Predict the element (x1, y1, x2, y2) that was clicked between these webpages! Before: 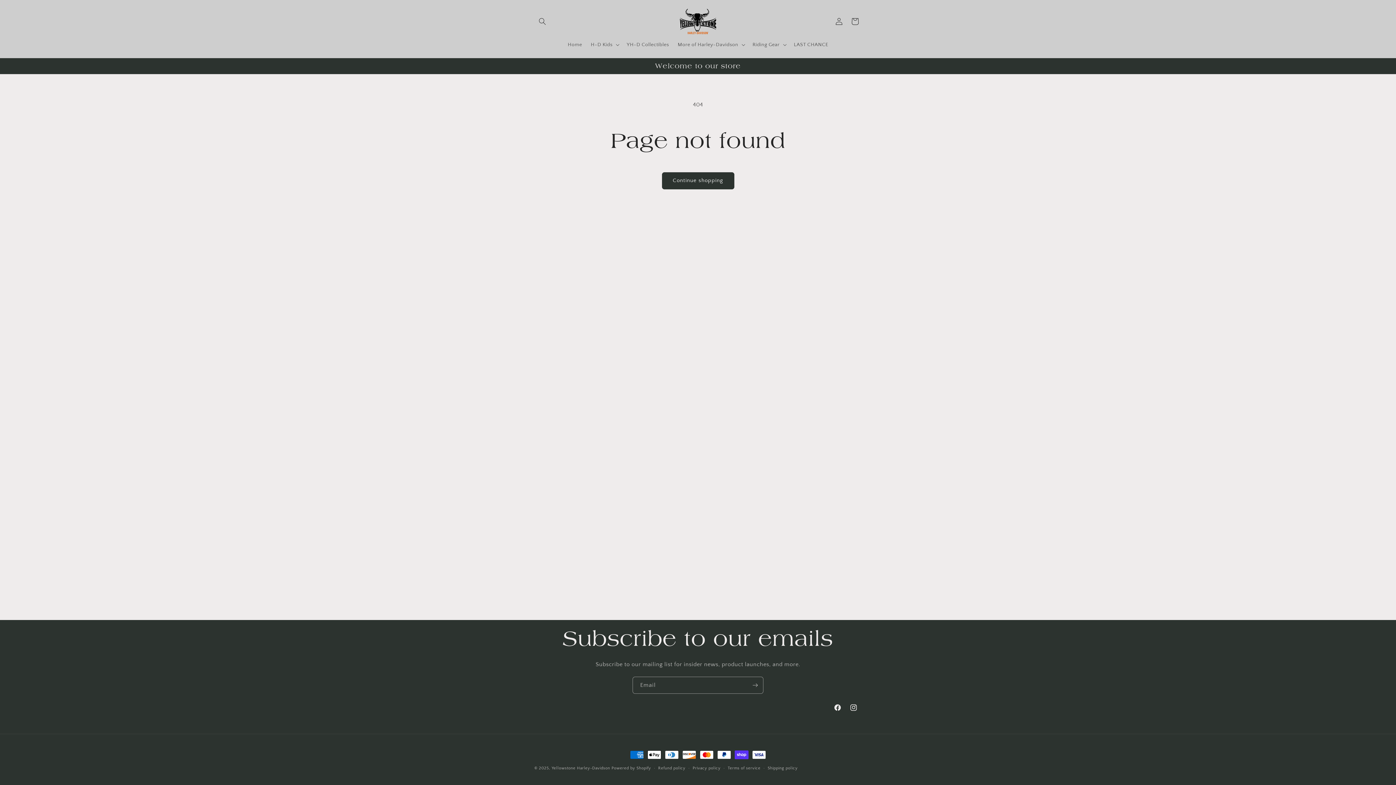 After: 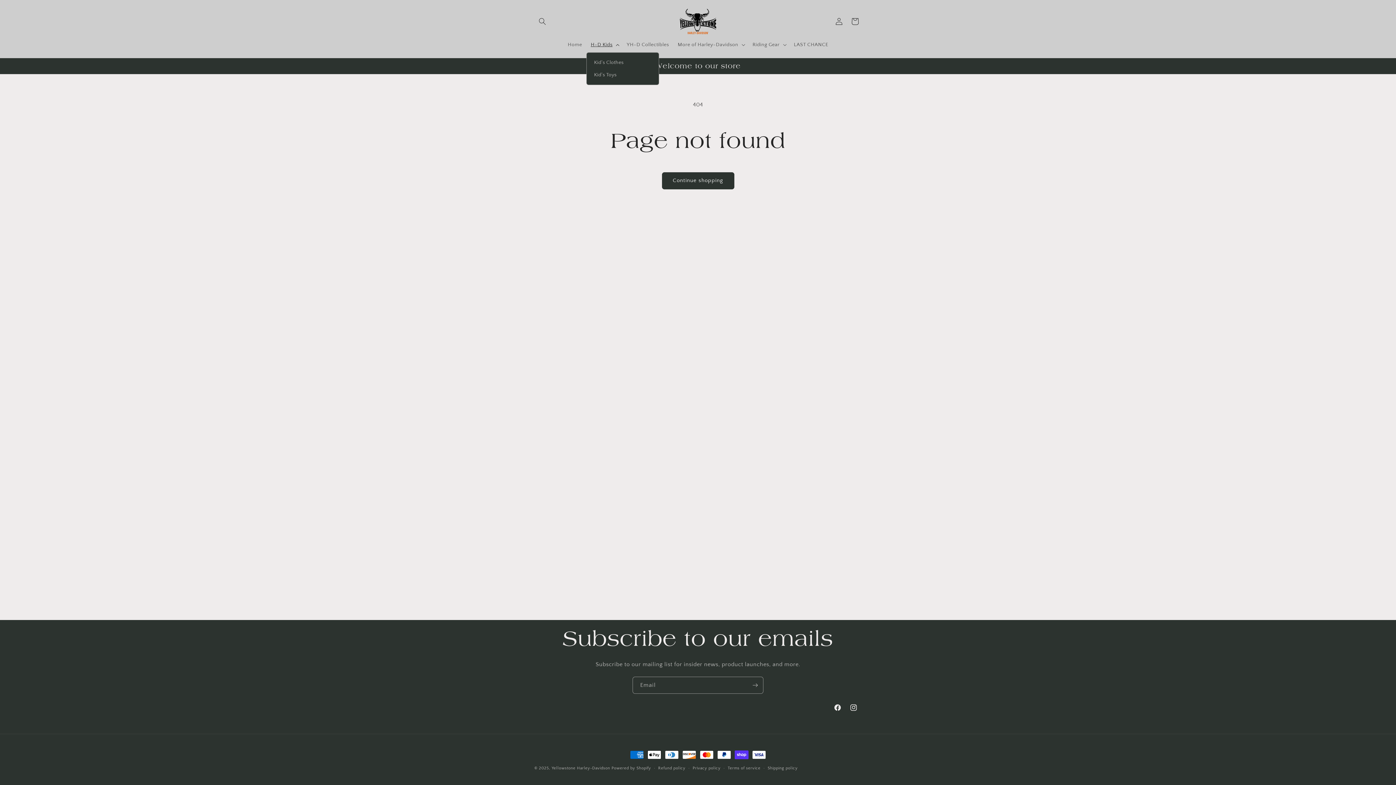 Action: label: H-D Kids bbox: (586, 36, 622, 52)